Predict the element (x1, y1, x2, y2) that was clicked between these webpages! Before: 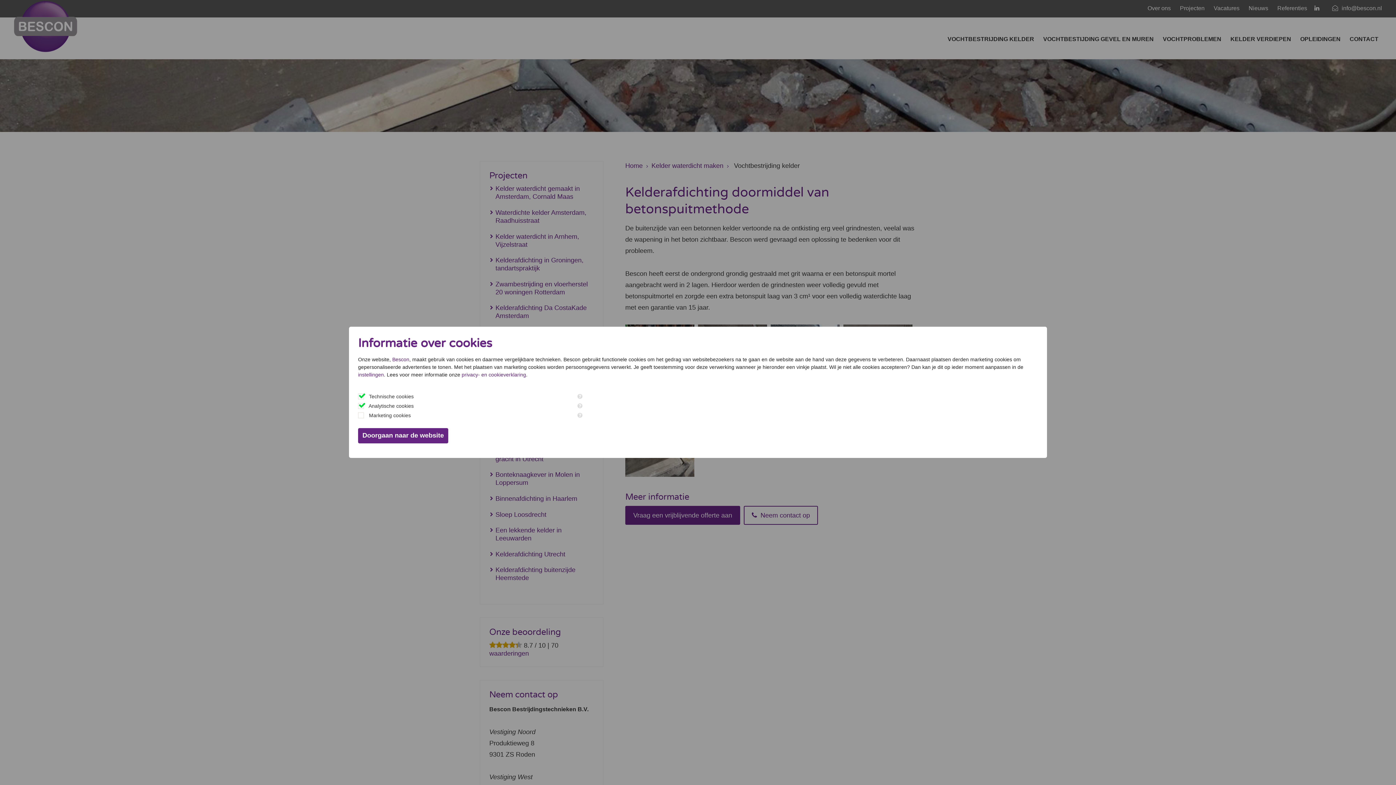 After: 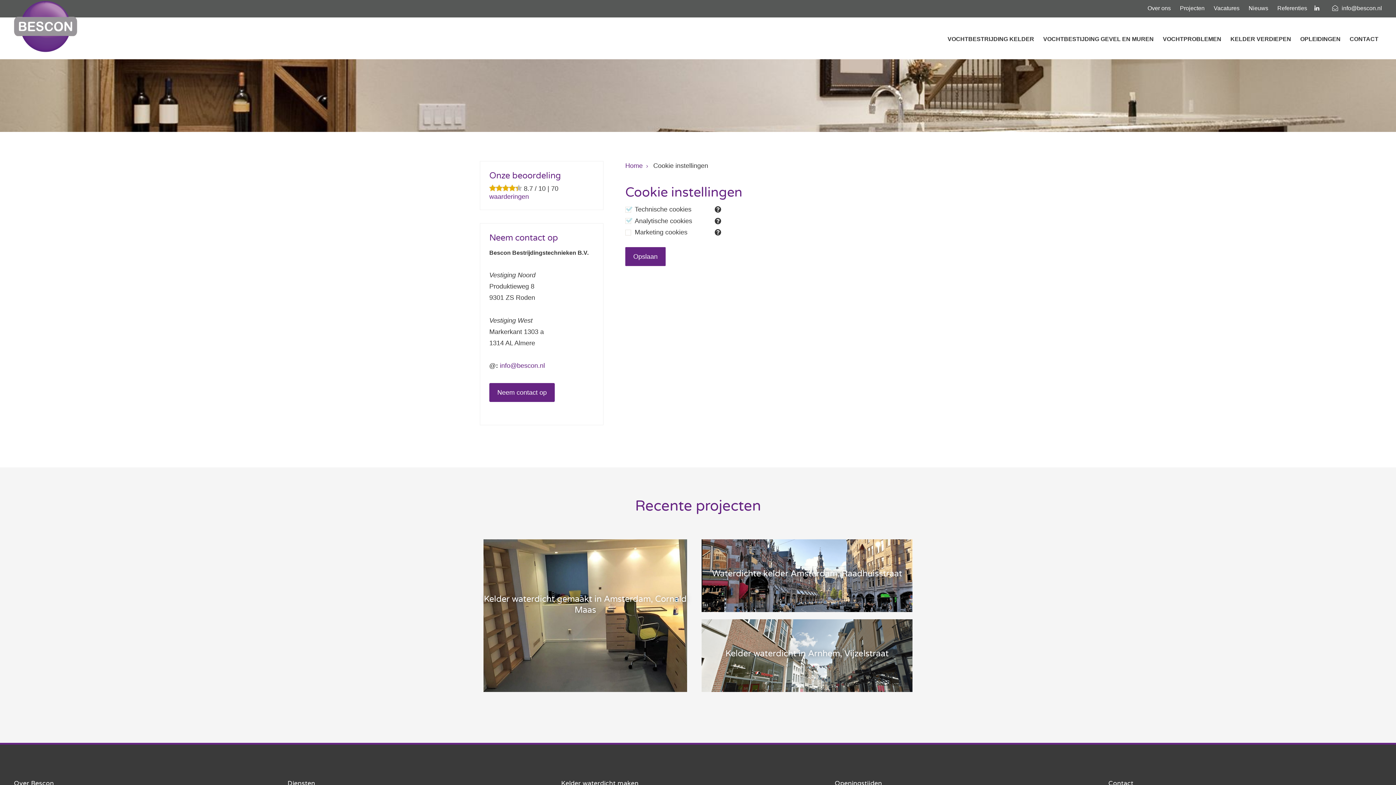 Action: label: instellingen bbox: (358, 372, 384, 377)